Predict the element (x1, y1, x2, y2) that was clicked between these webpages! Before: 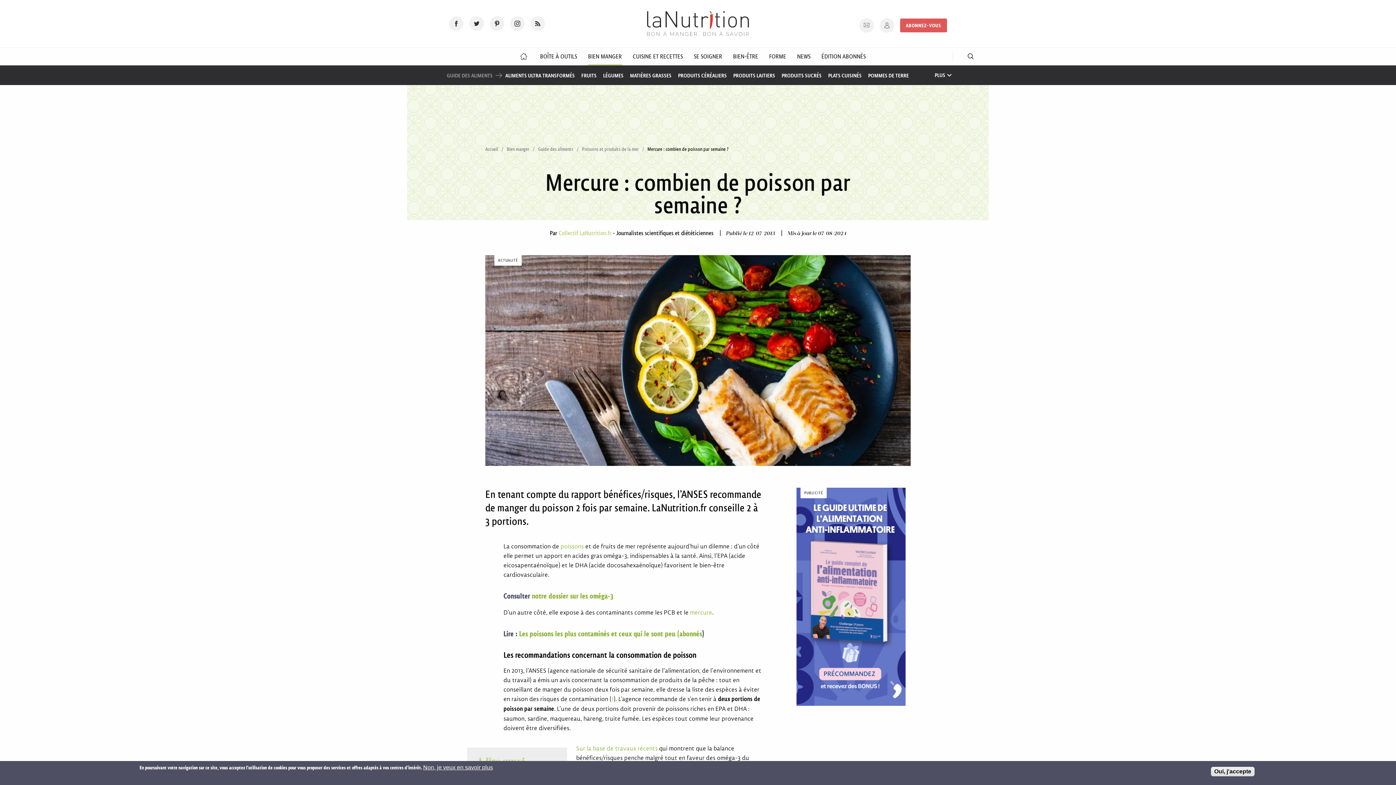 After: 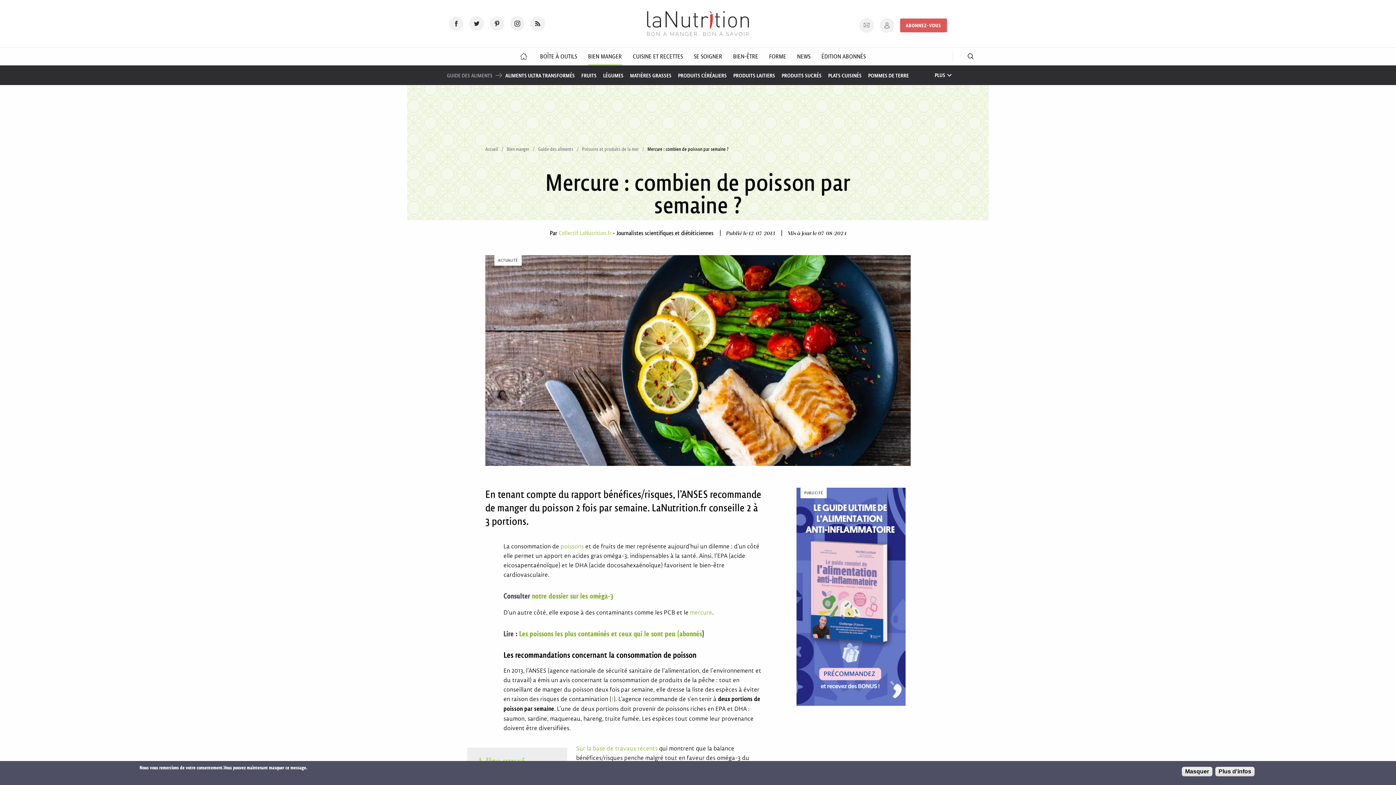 Action: bbox: (611, 695, 613, 702) label: 1